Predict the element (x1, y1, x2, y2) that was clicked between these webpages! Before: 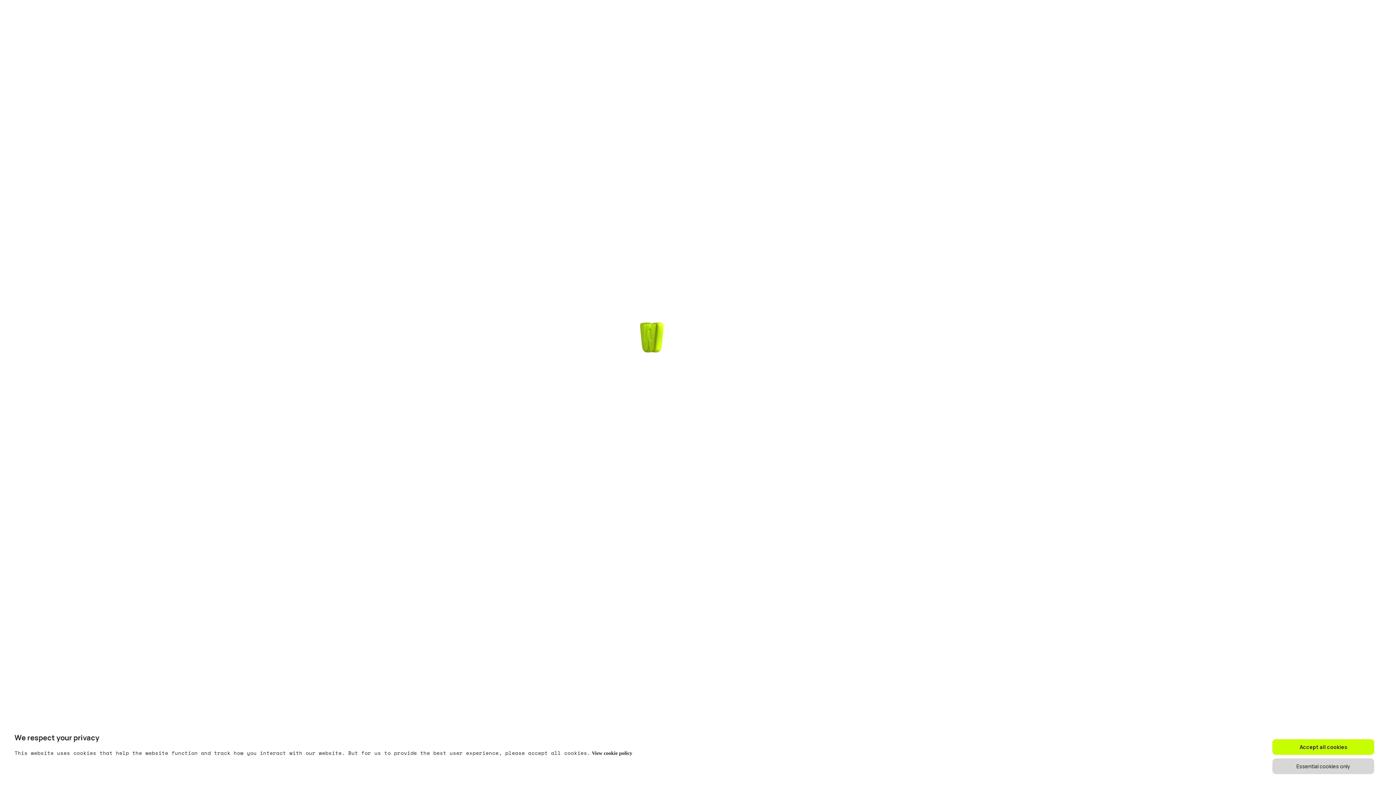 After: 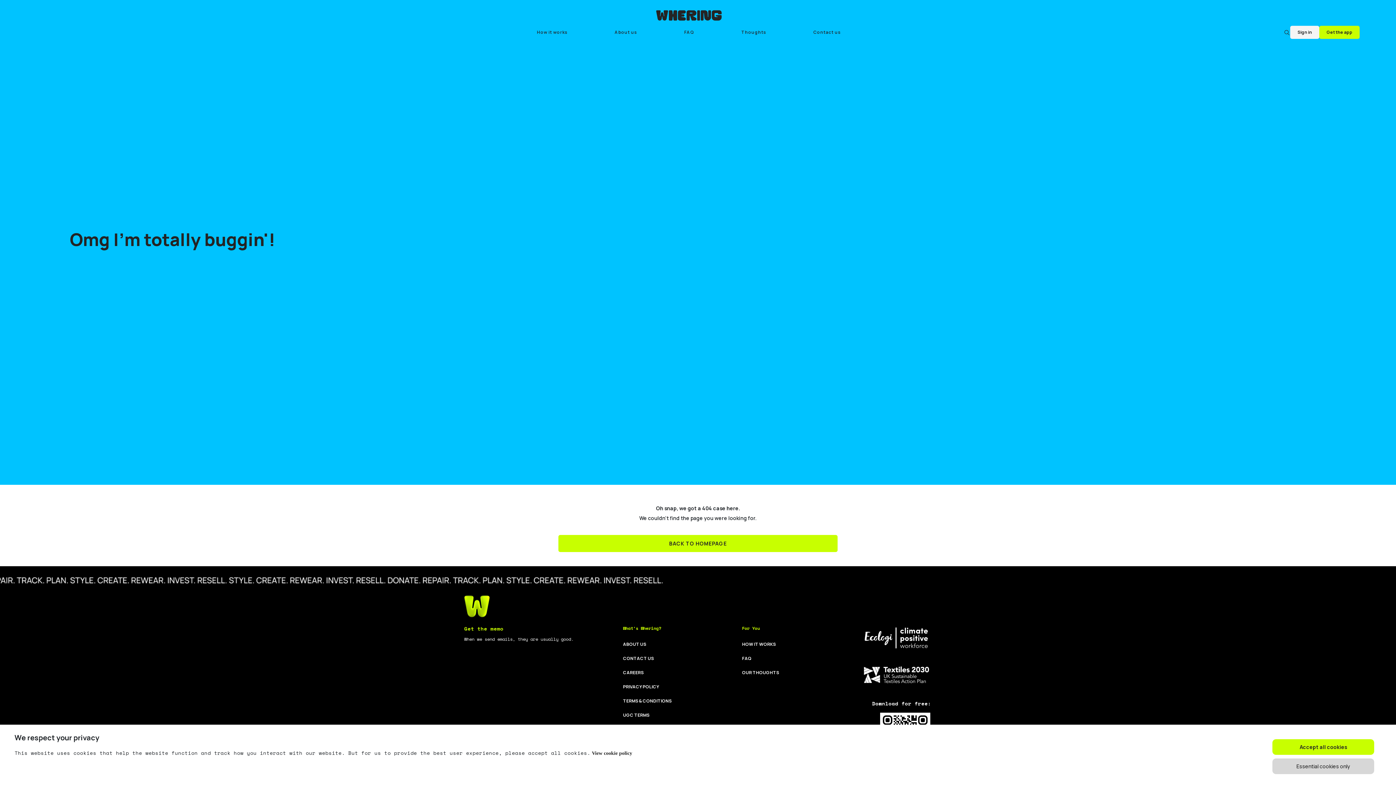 Action: label:  View cookie policy bbox: (590, 750, 632, 756)